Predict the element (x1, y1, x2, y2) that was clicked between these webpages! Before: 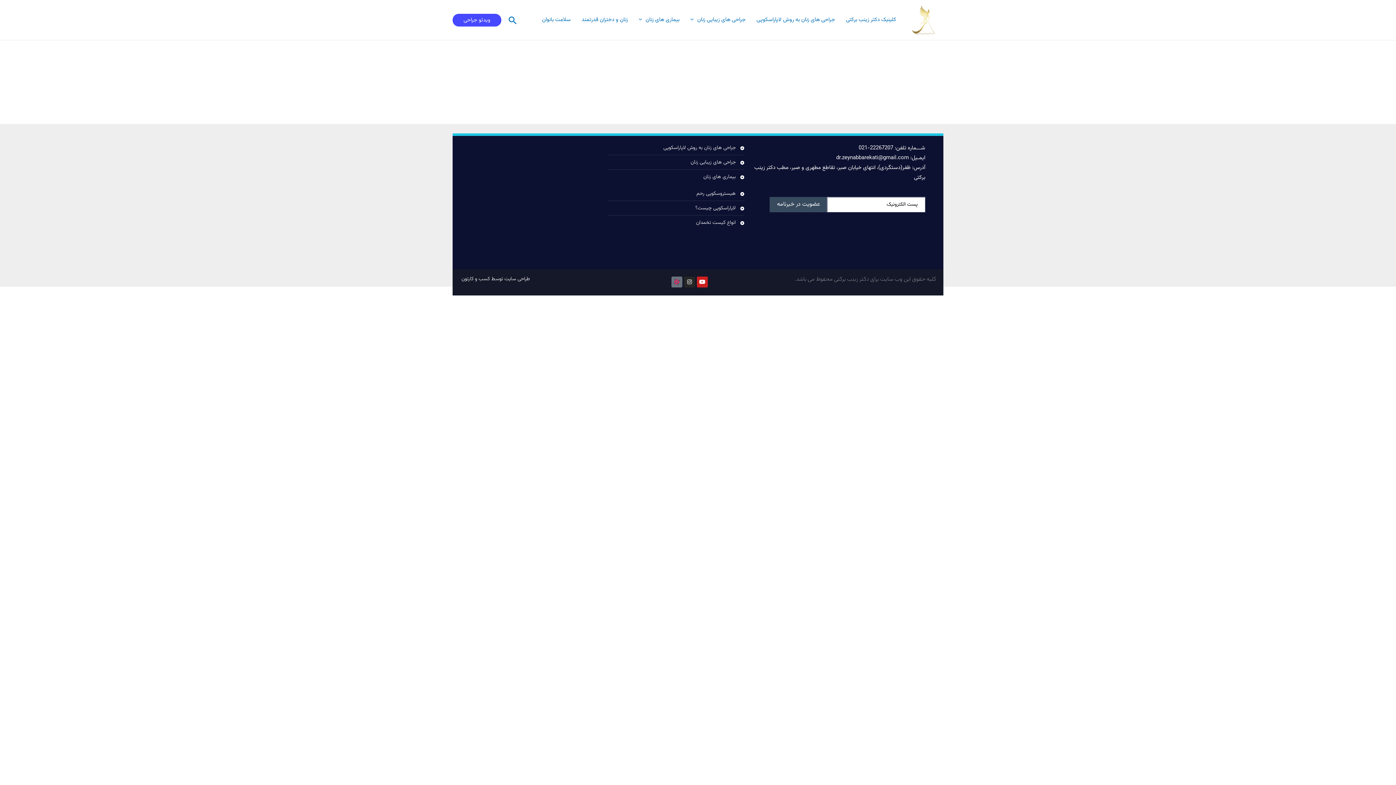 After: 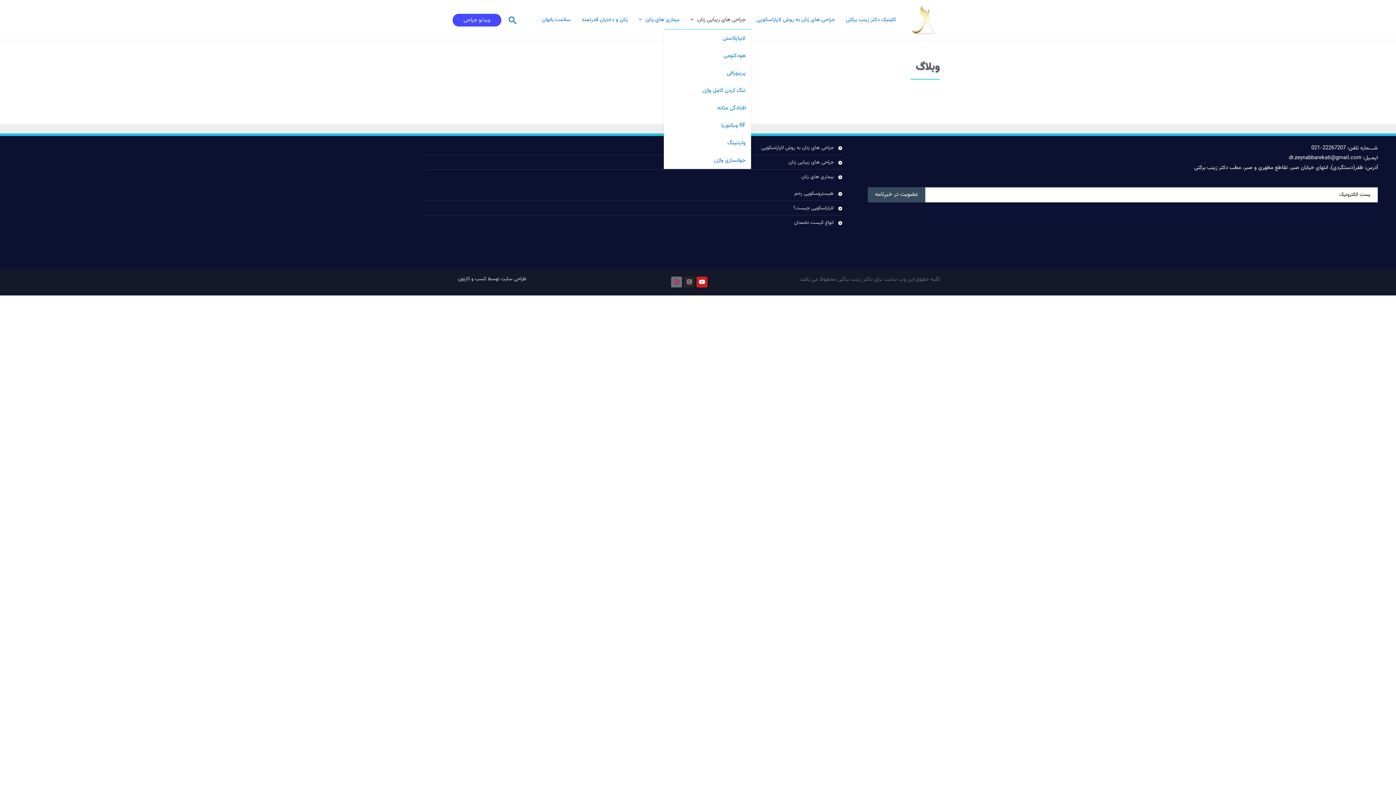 Action: label: جراحی های زیبایی زنان bbox: (685, 10, 751, 29)